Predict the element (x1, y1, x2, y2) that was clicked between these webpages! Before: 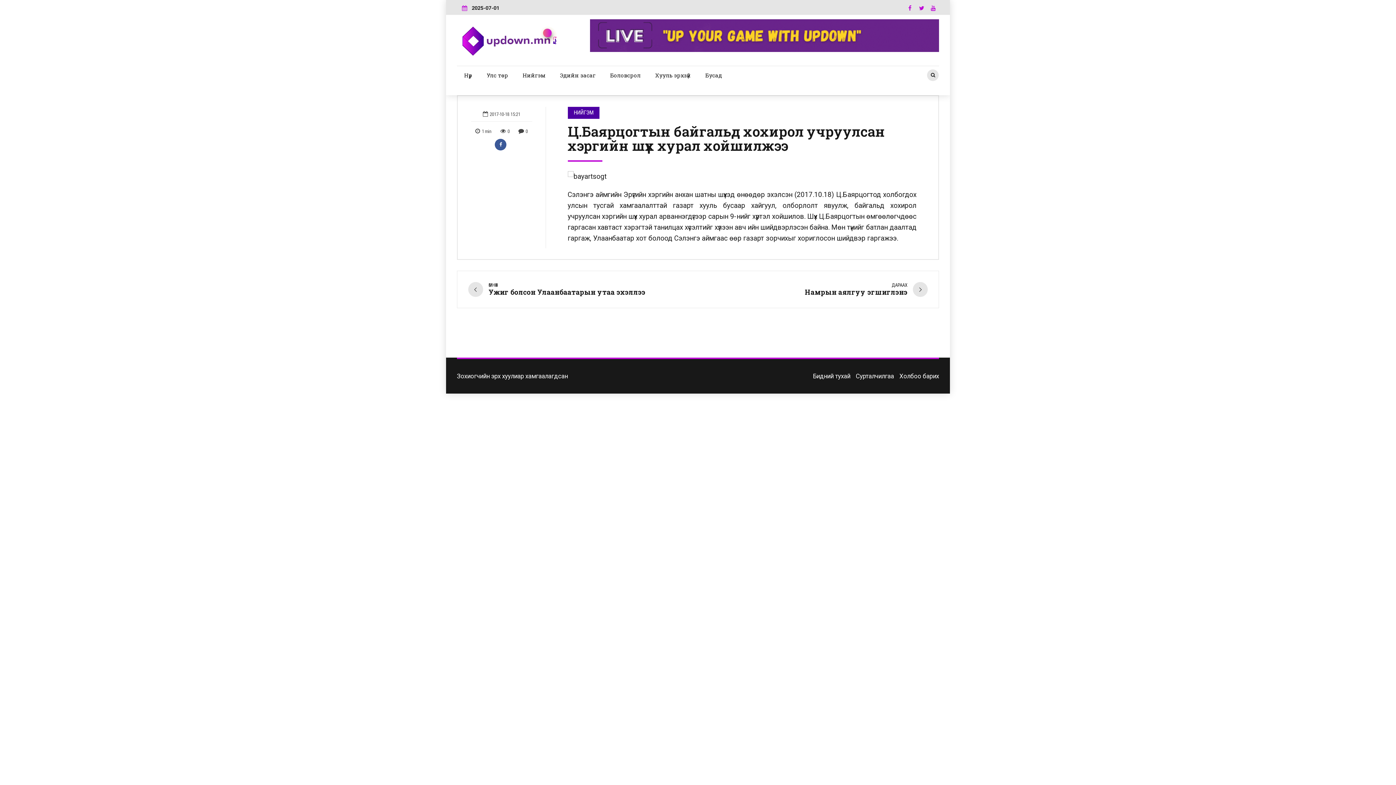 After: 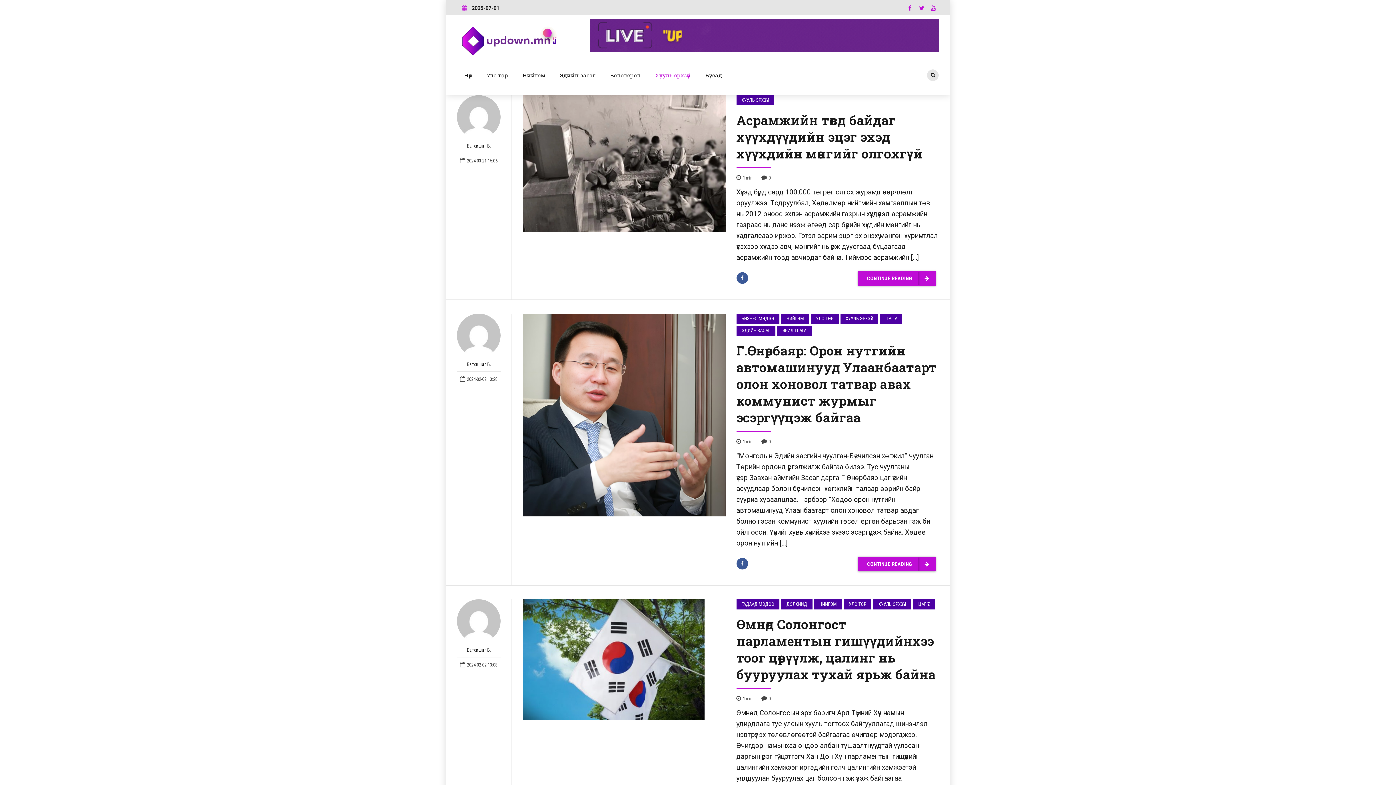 Action: label: Хууль эрхзүй bbox: (648, 67, 698, 82)